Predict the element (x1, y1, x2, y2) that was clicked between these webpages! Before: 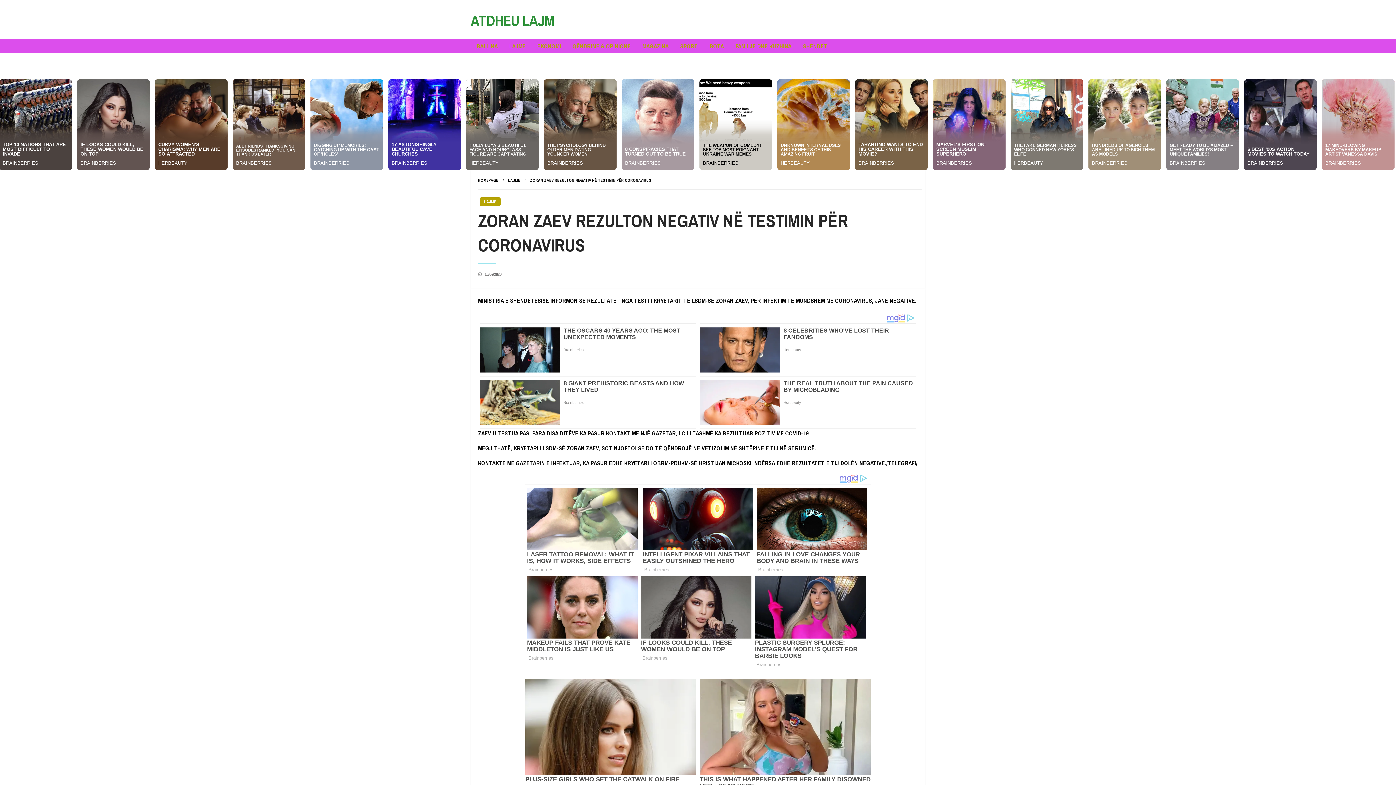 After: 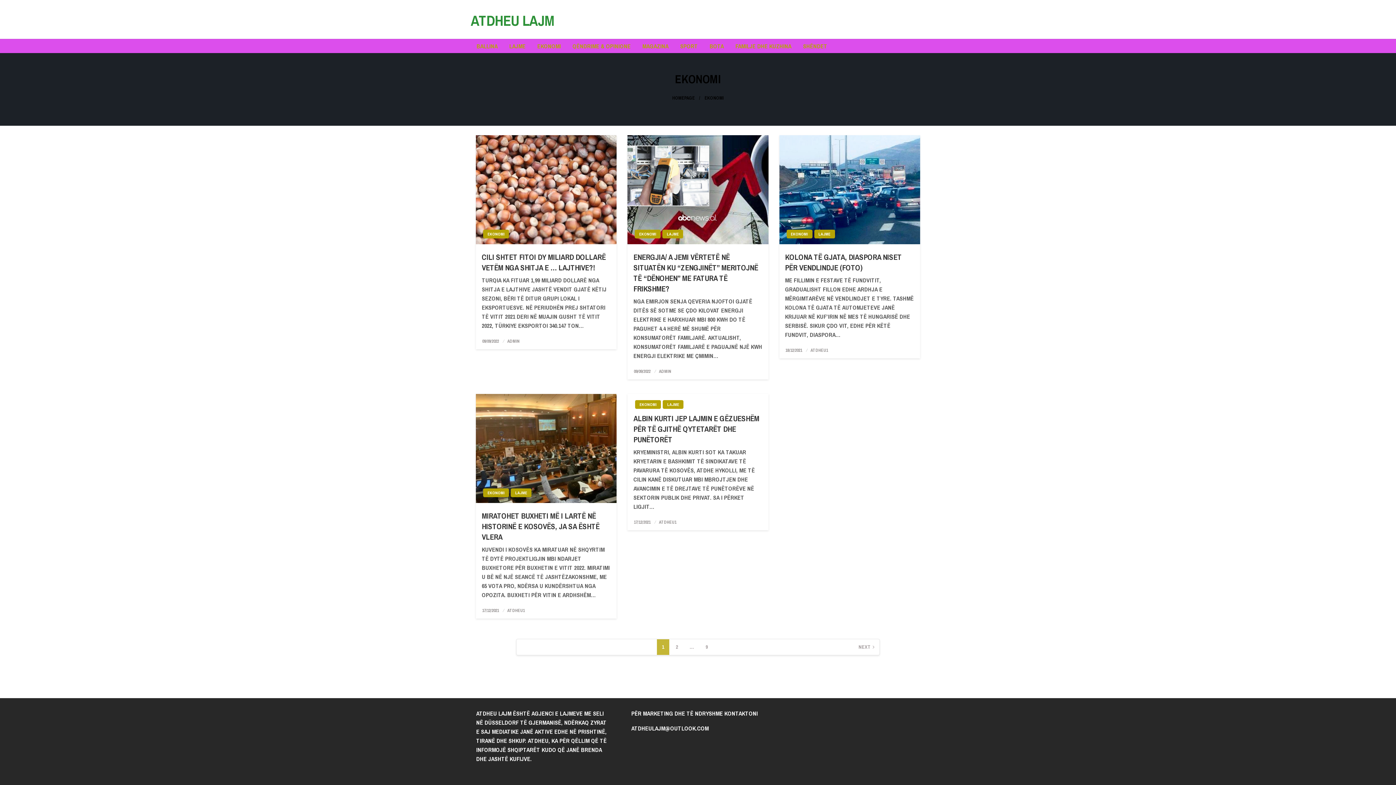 Action: label: EKONOMI bbox: (531, 39, 566, 53)